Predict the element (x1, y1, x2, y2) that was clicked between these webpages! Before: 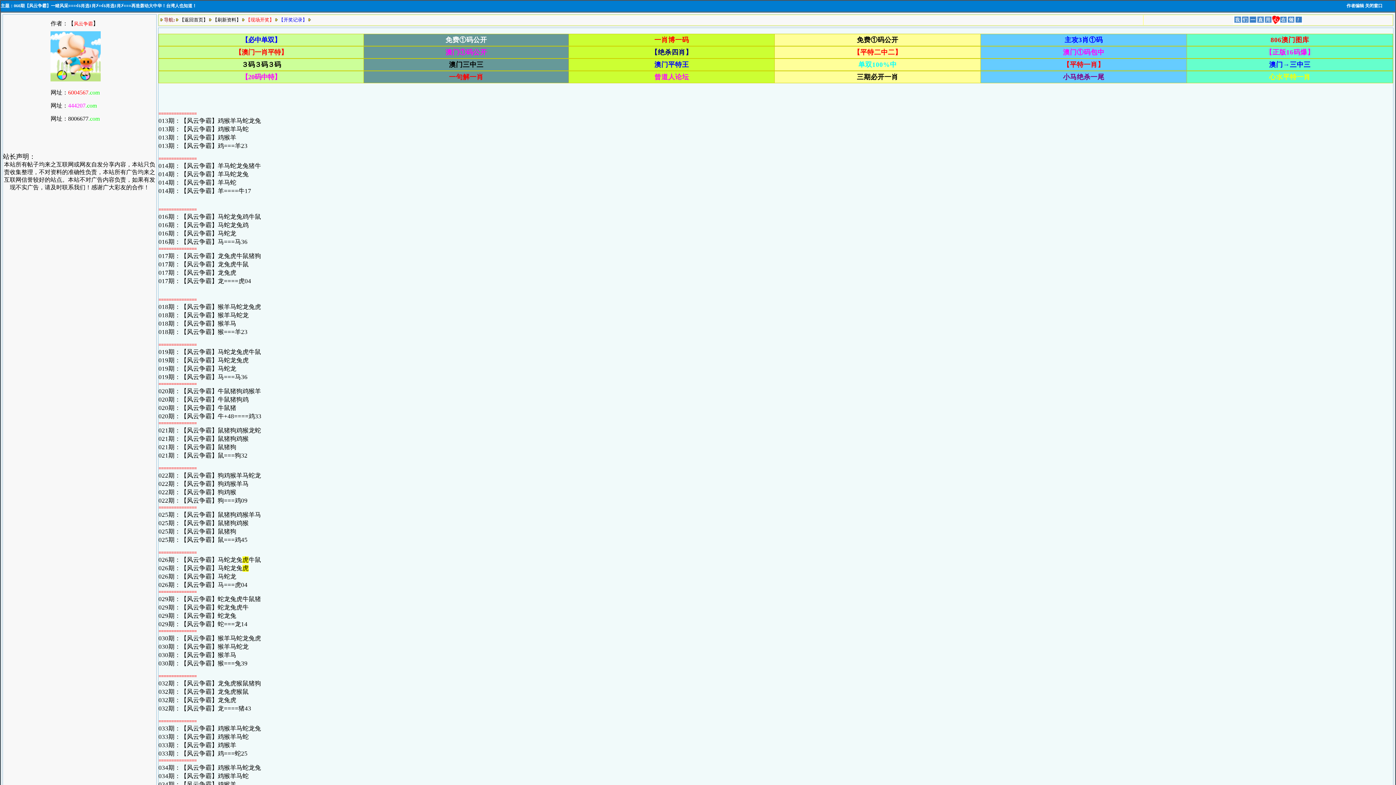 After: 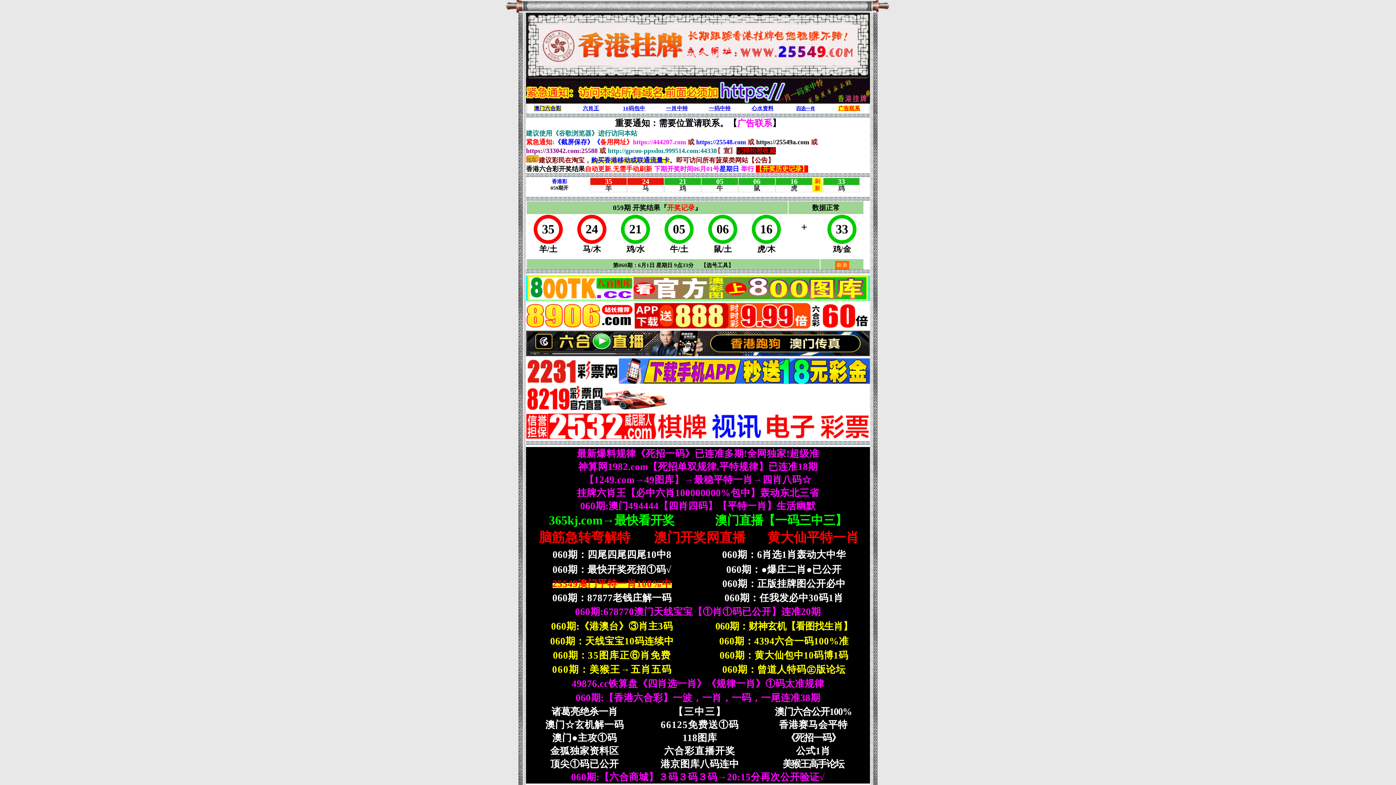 Action: bbox: (179, 17, 208, 22) label: 【返回首页】